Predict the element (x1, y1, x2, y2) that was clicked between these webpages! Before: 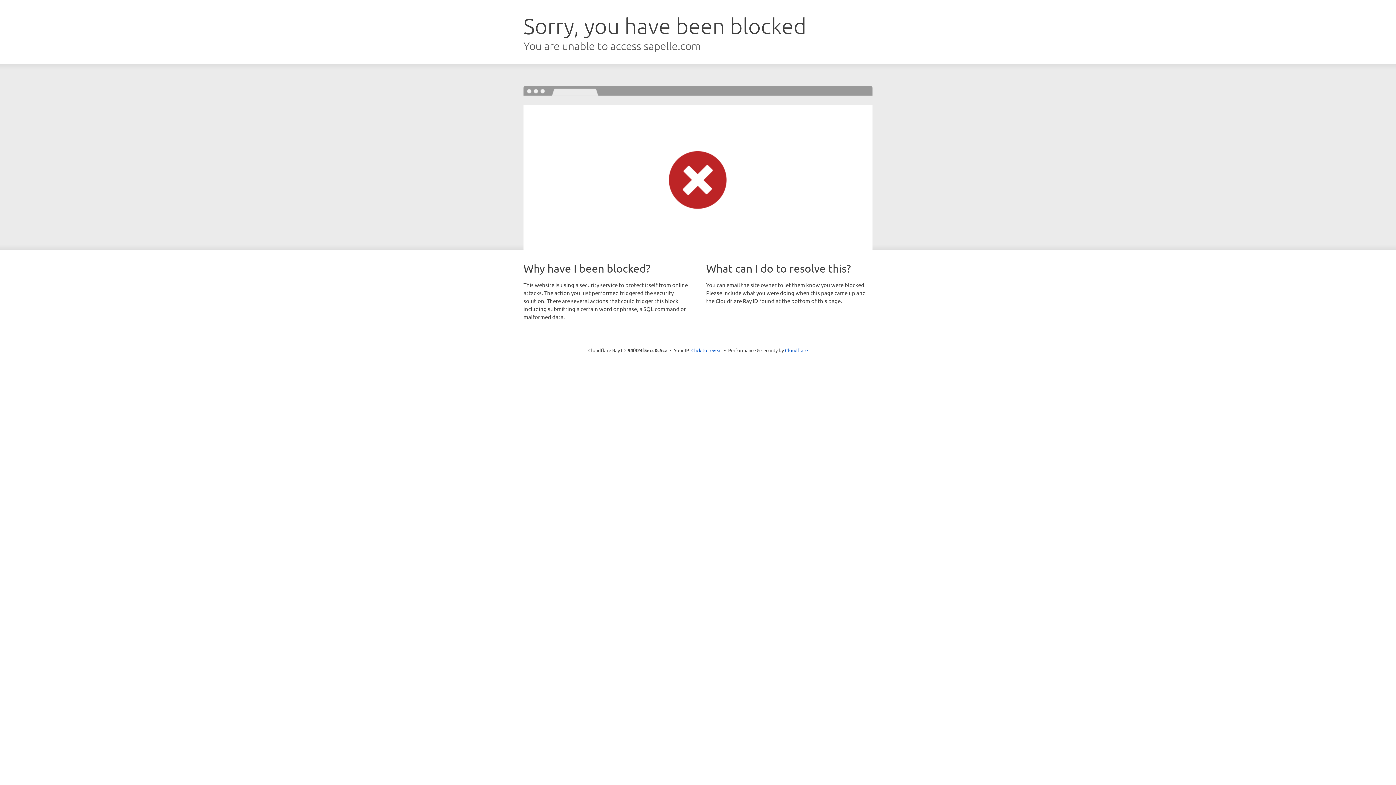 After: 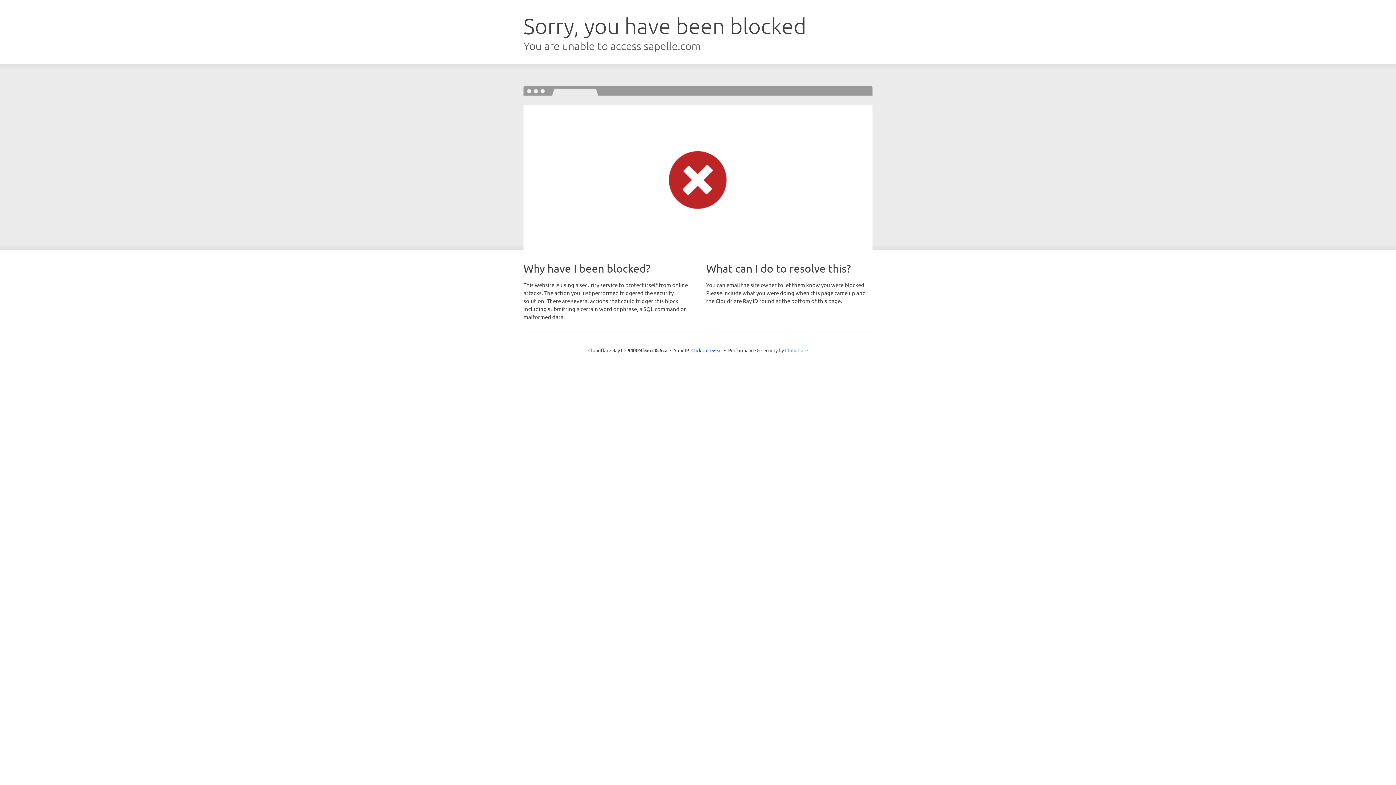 Action: bbox: (785, 347, 808, 353) label: Cloudflare